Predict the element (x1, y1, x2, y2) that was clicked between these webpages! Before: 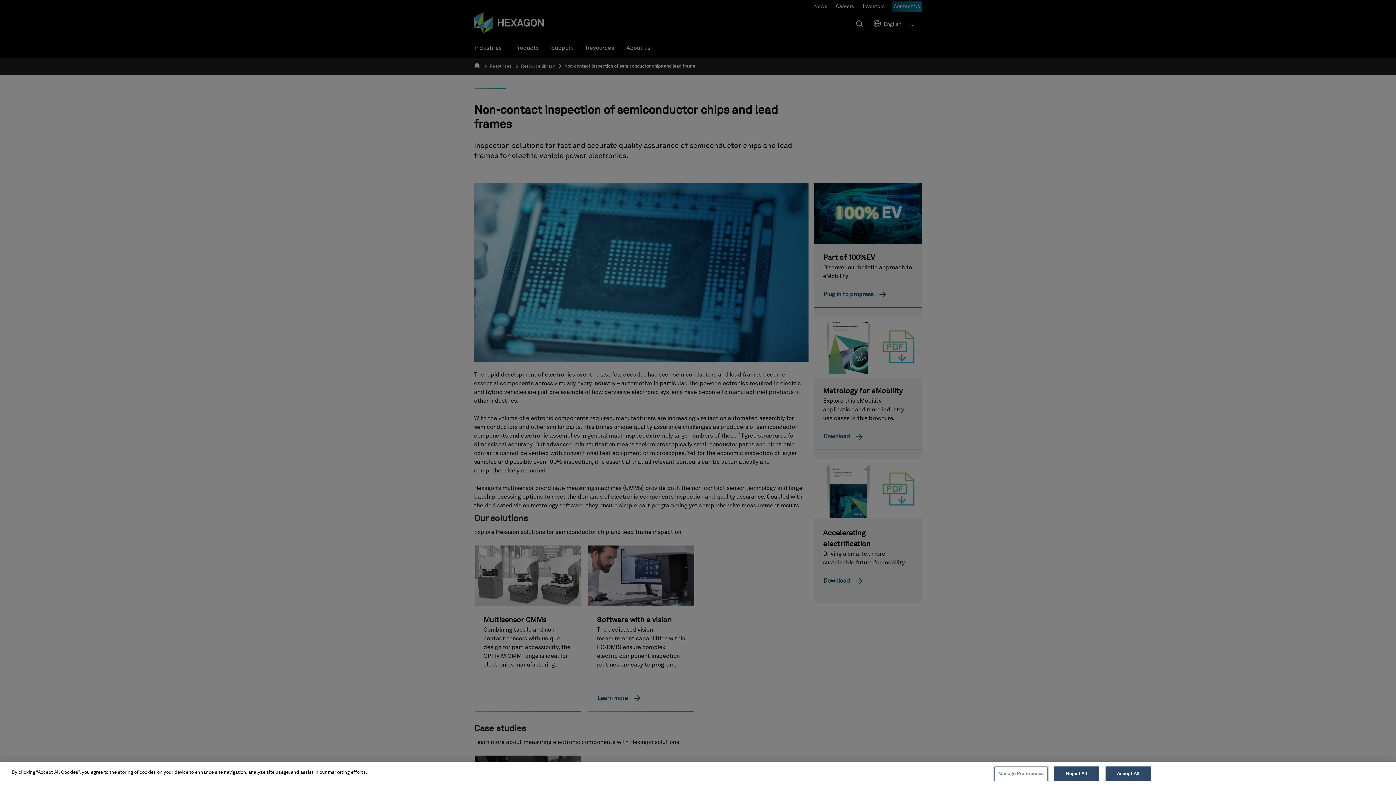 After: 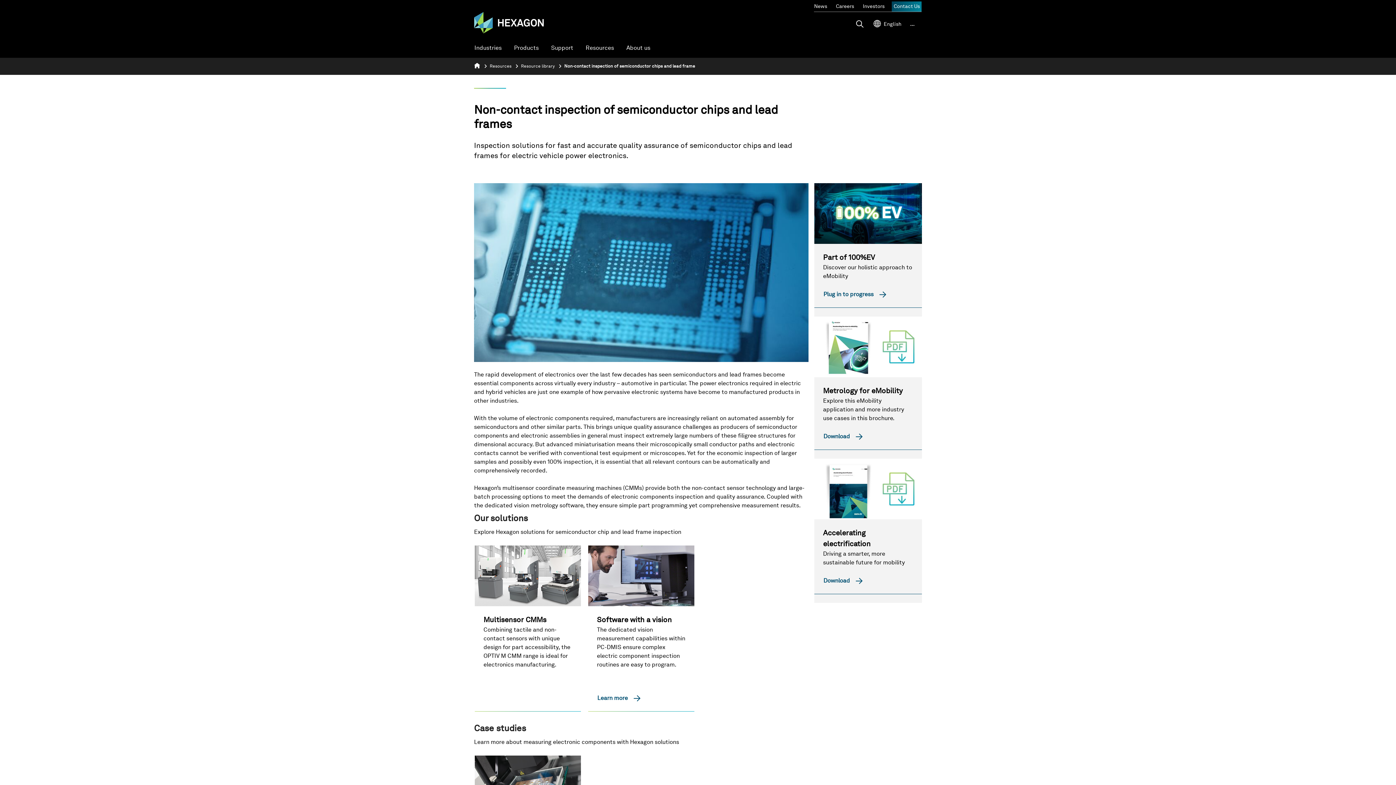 Action: bbox: (1054, 766, 1099, 781) label: Reject All